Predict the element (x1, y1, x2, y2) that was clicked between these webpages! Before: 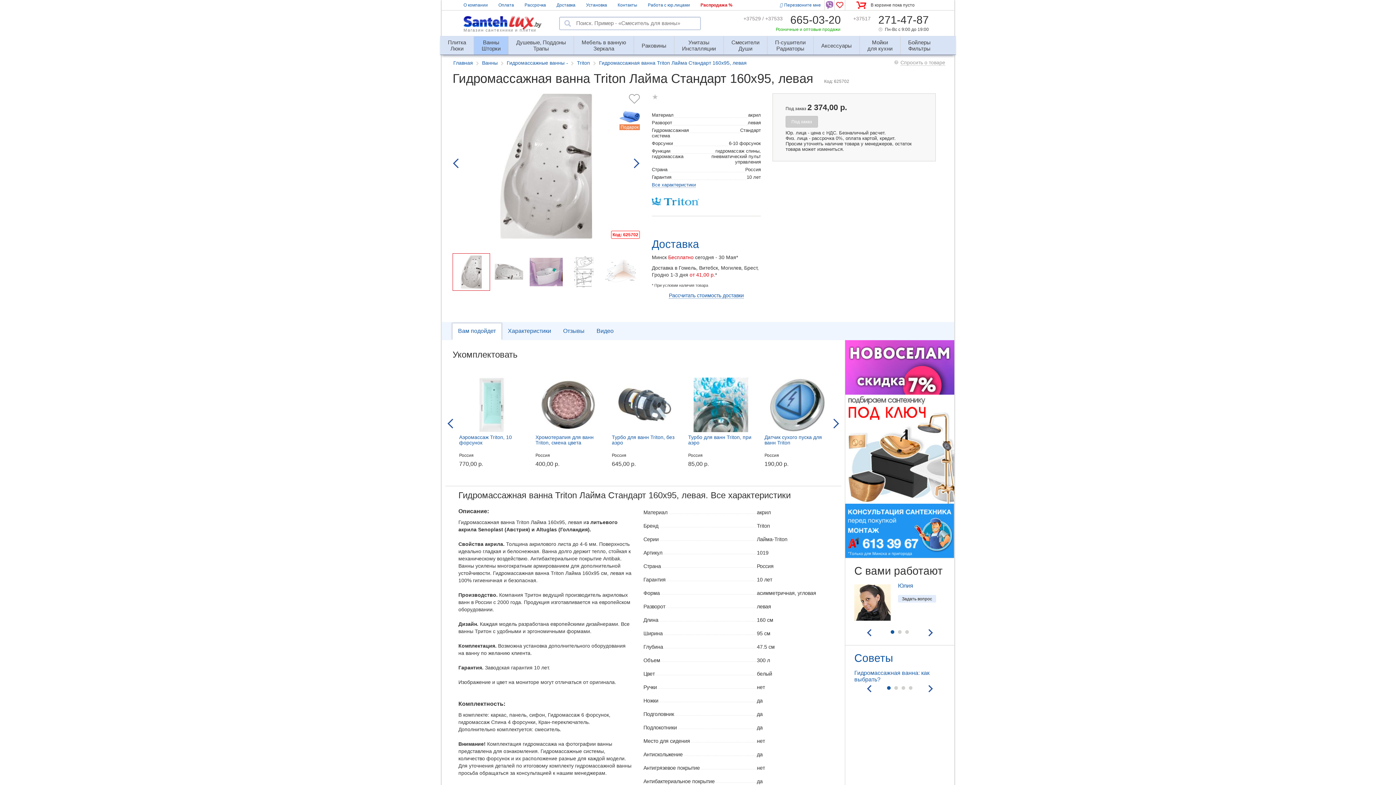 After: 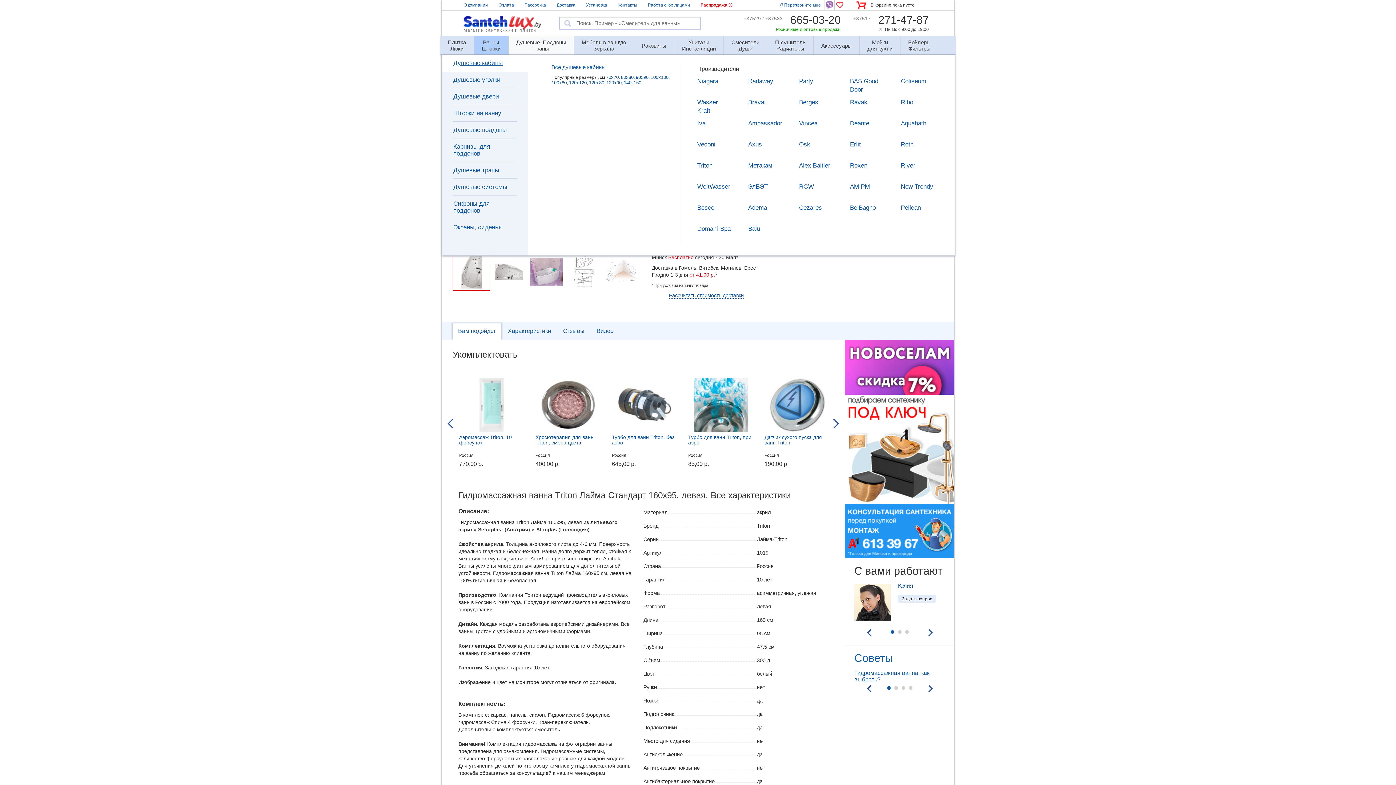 Action: bbox: (508, 38, 573, 45) label: Душевые, Поддоны
Трапы